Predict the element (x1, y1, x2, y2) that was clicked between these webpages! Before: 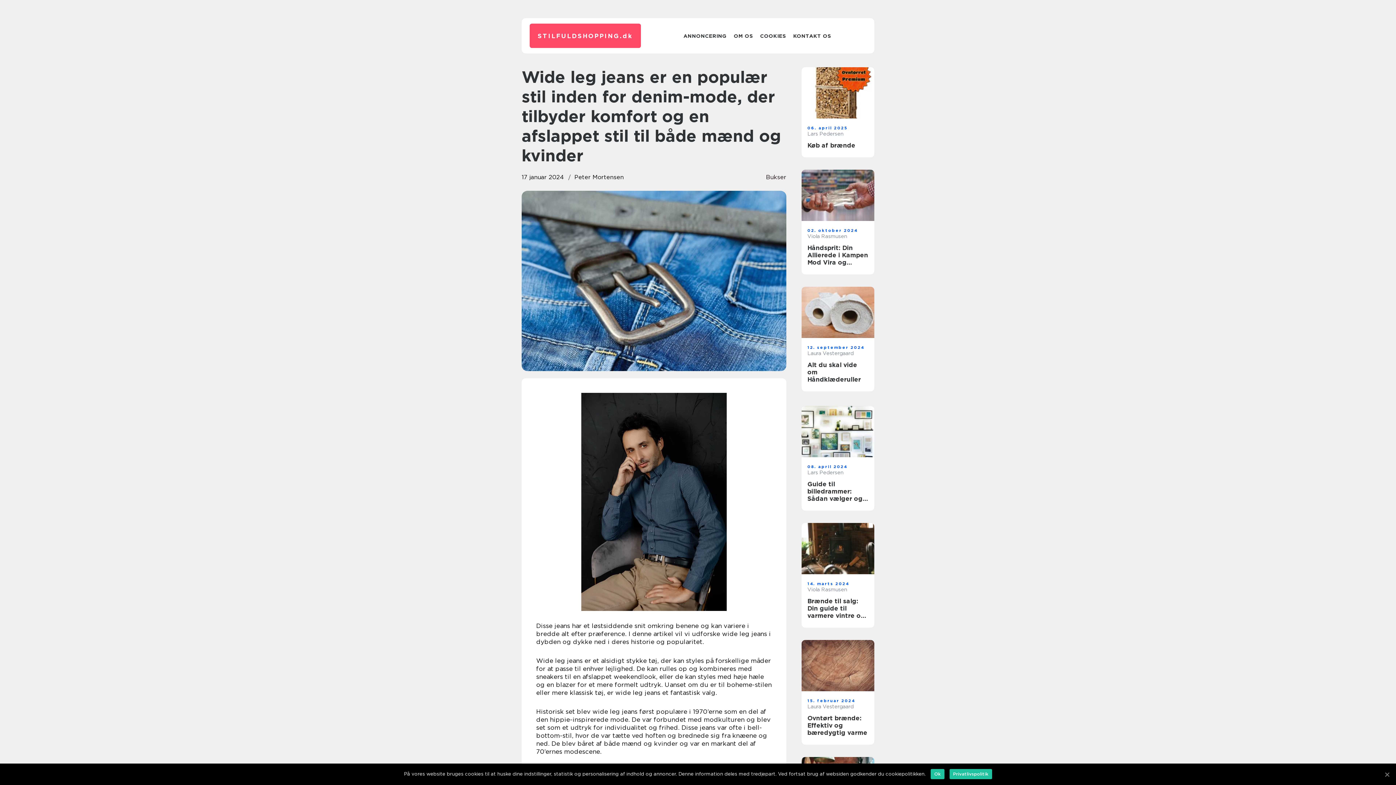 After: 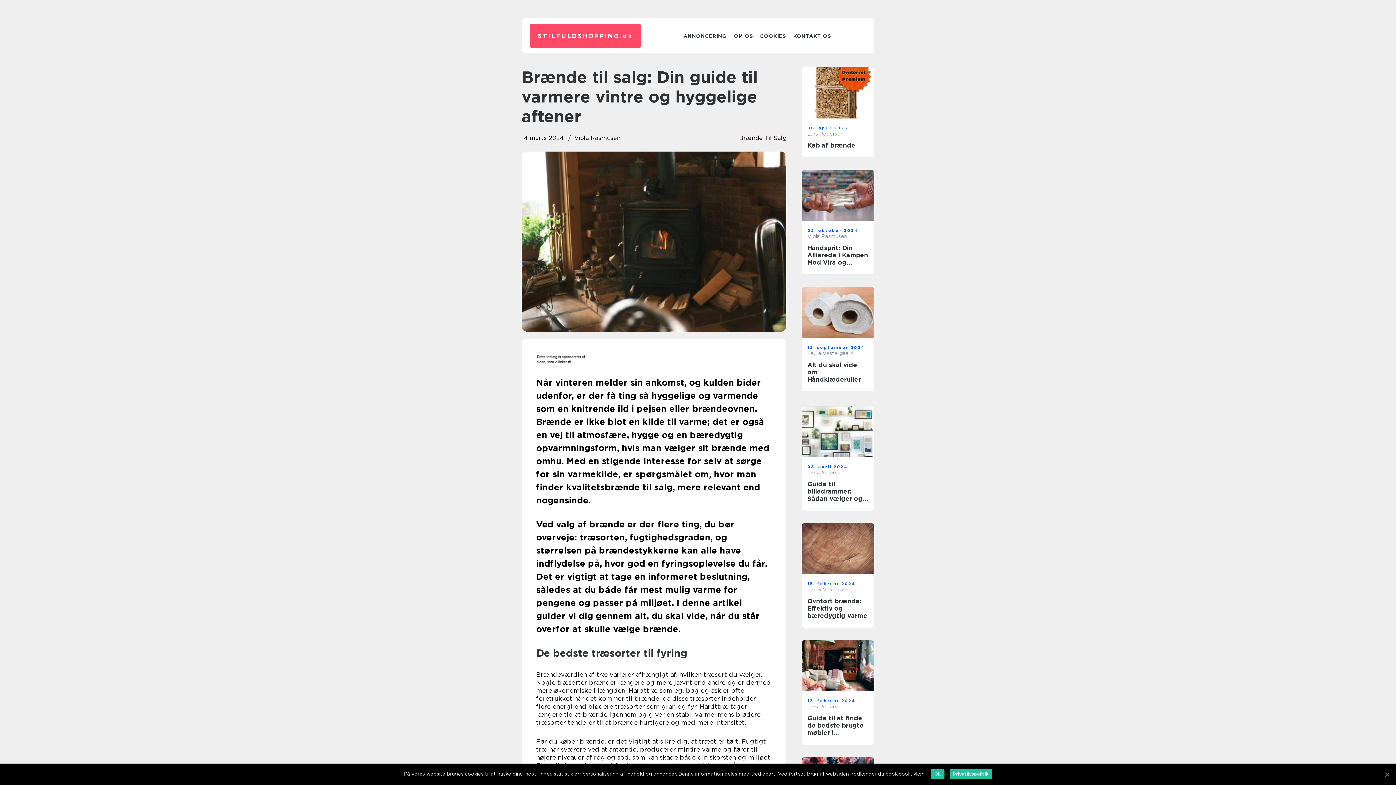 Action: bbox: (807, 597, 868, 619) label: Brænde til salg: Din guide til varmere vintre og hyggelige aftener